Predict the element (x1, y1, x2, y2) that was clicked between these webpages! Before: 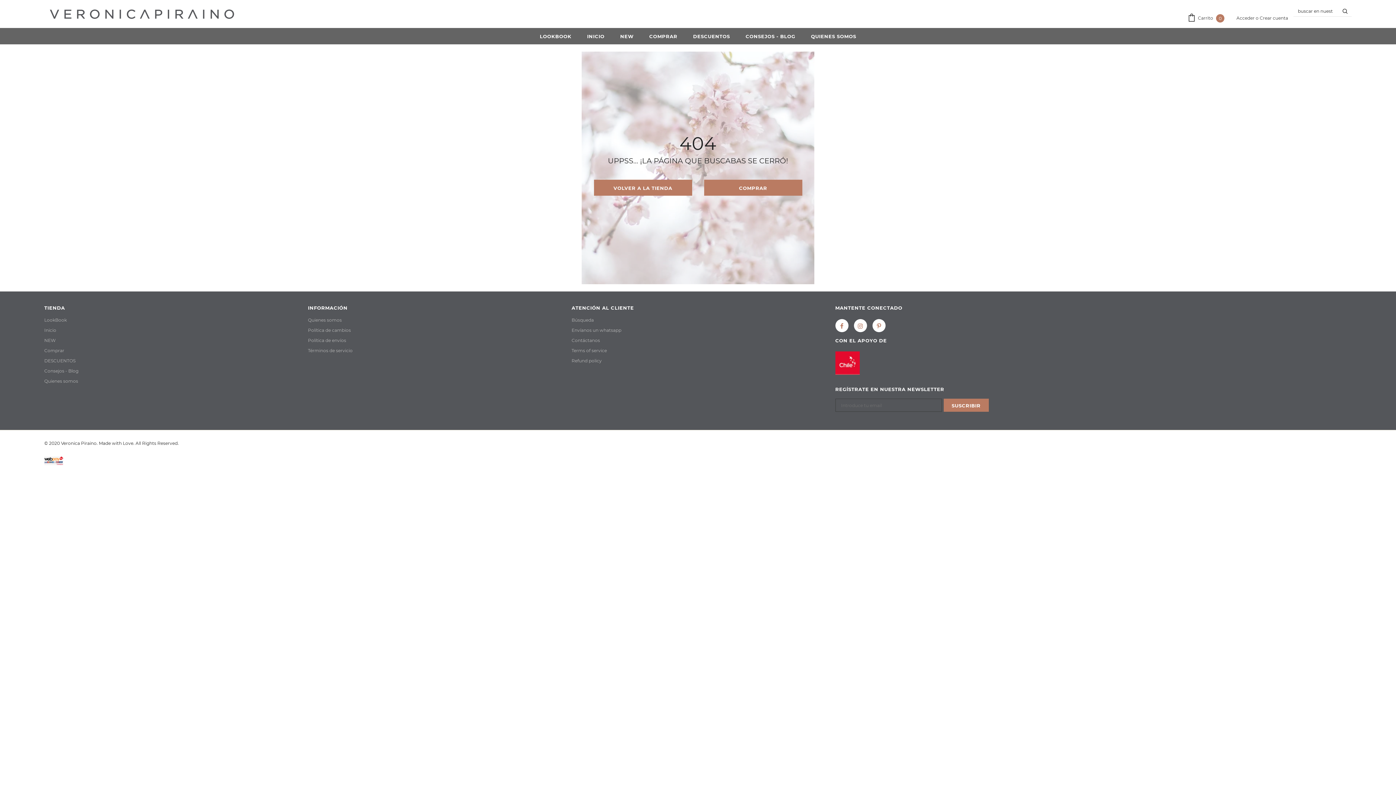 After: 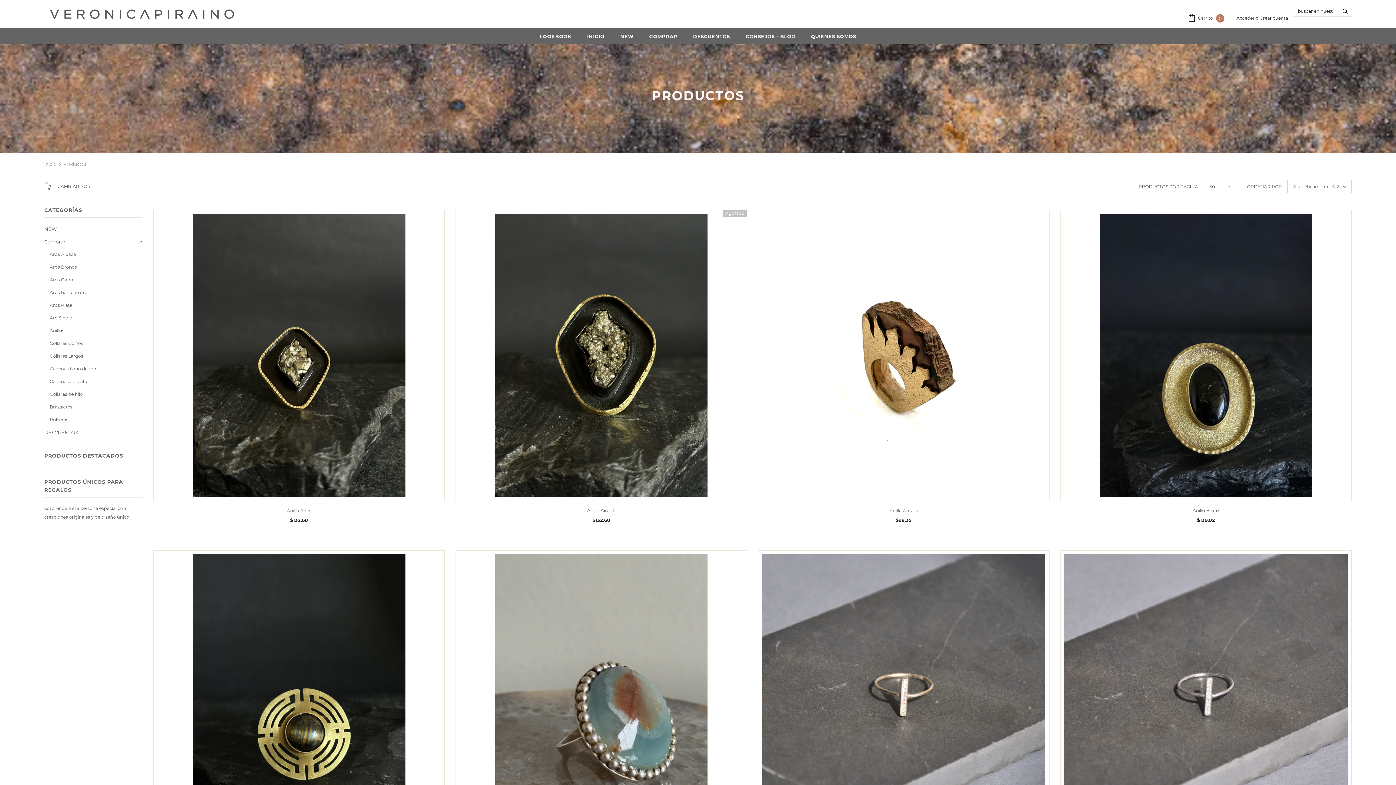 Action: bbox: (649, 27, 677, 44) label: COMPRAR